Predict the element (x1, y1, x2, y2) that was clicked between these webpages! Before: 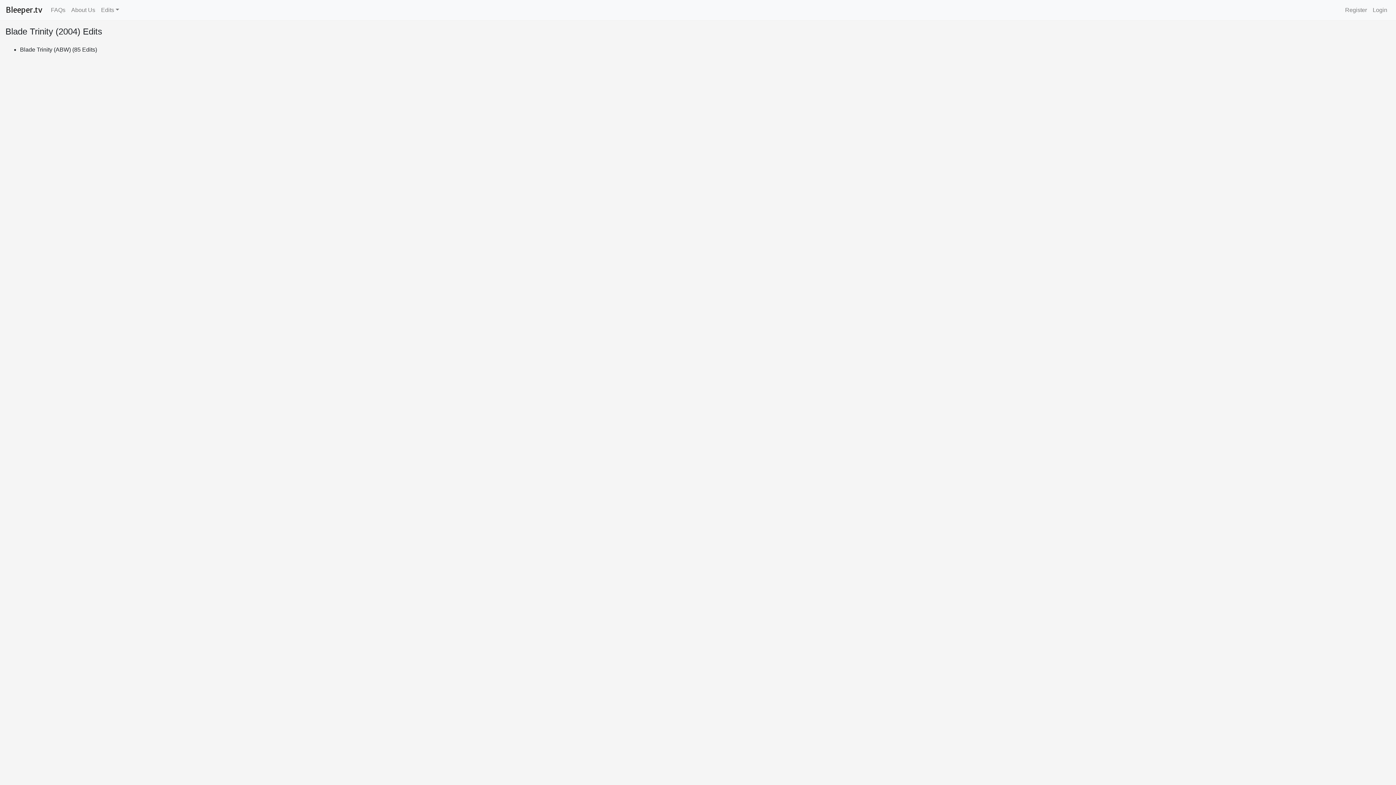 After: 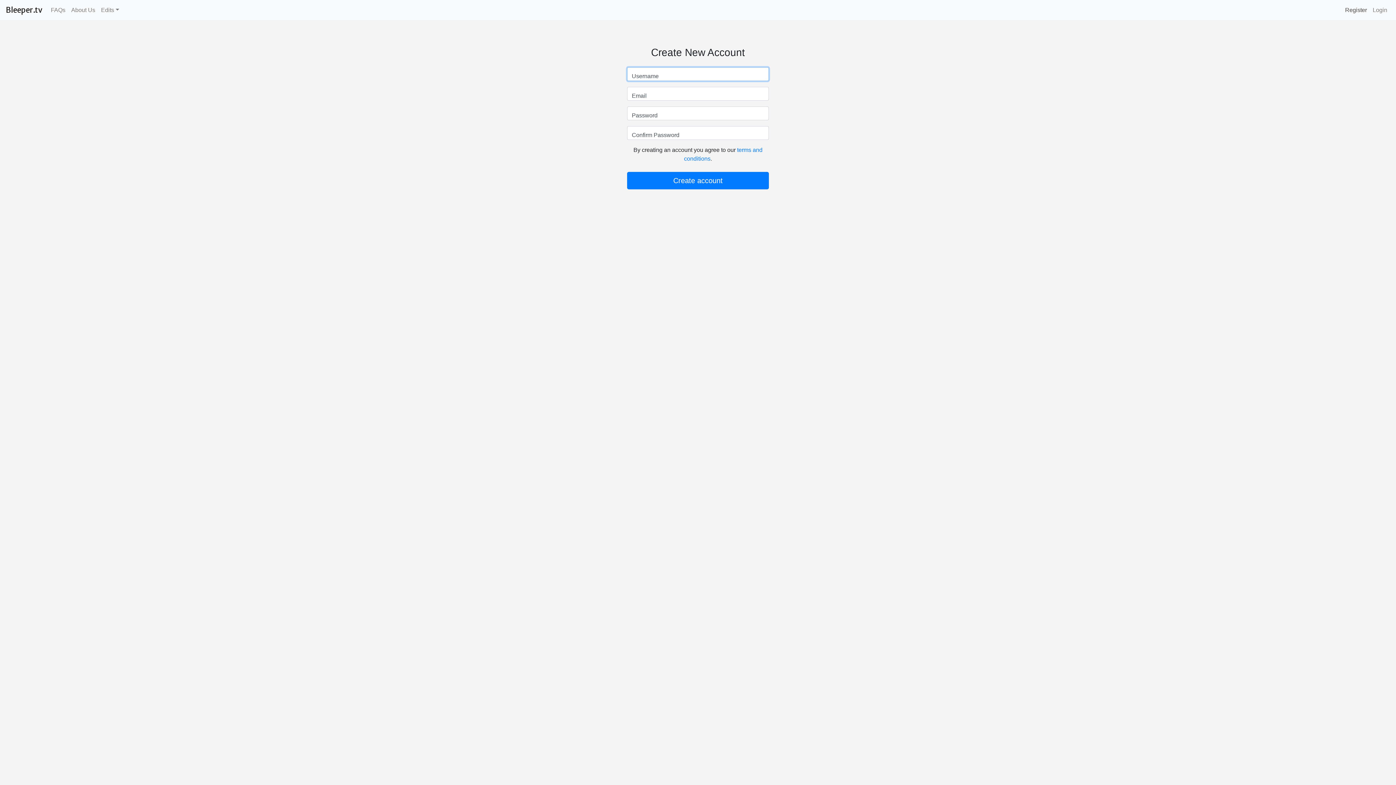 Action: label: Register bbox: (1342, 2, 1370, 17)